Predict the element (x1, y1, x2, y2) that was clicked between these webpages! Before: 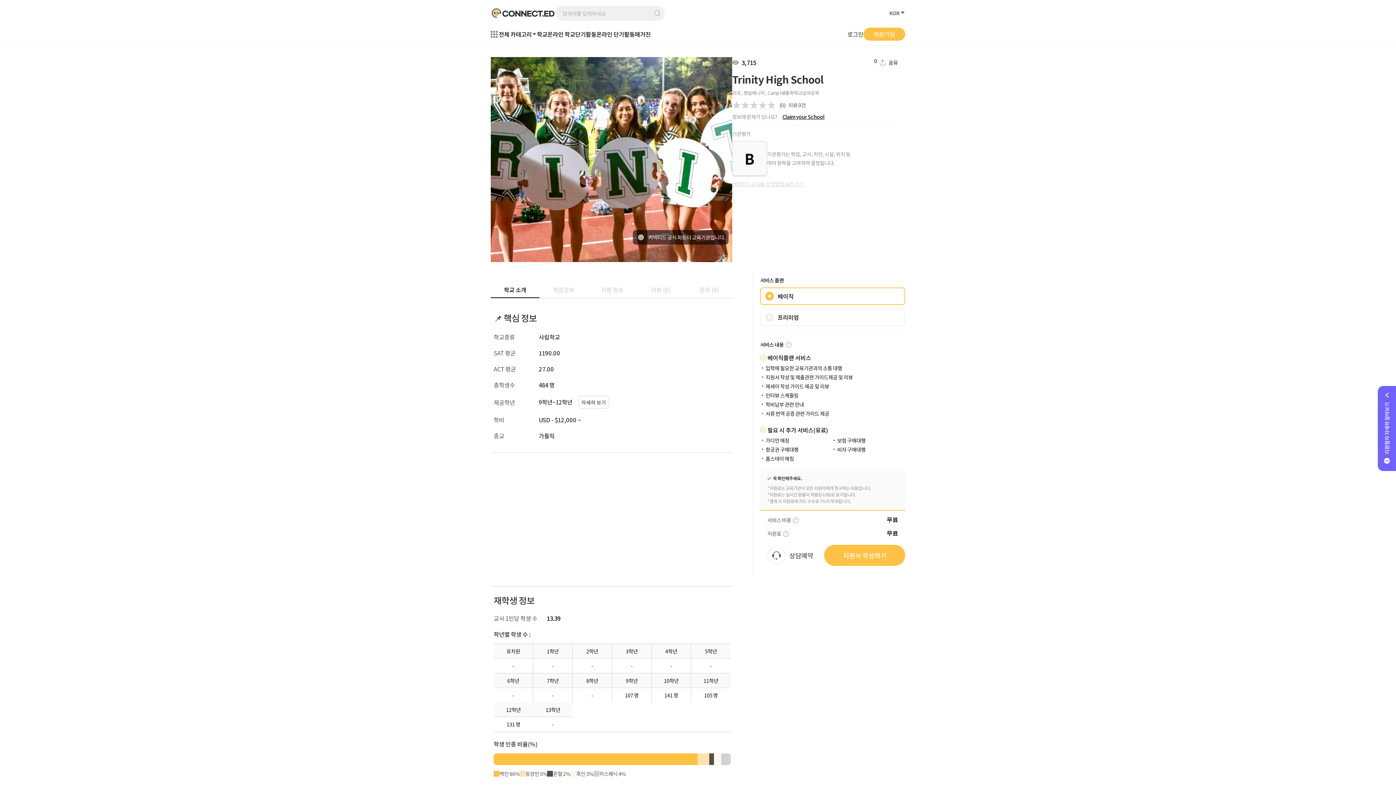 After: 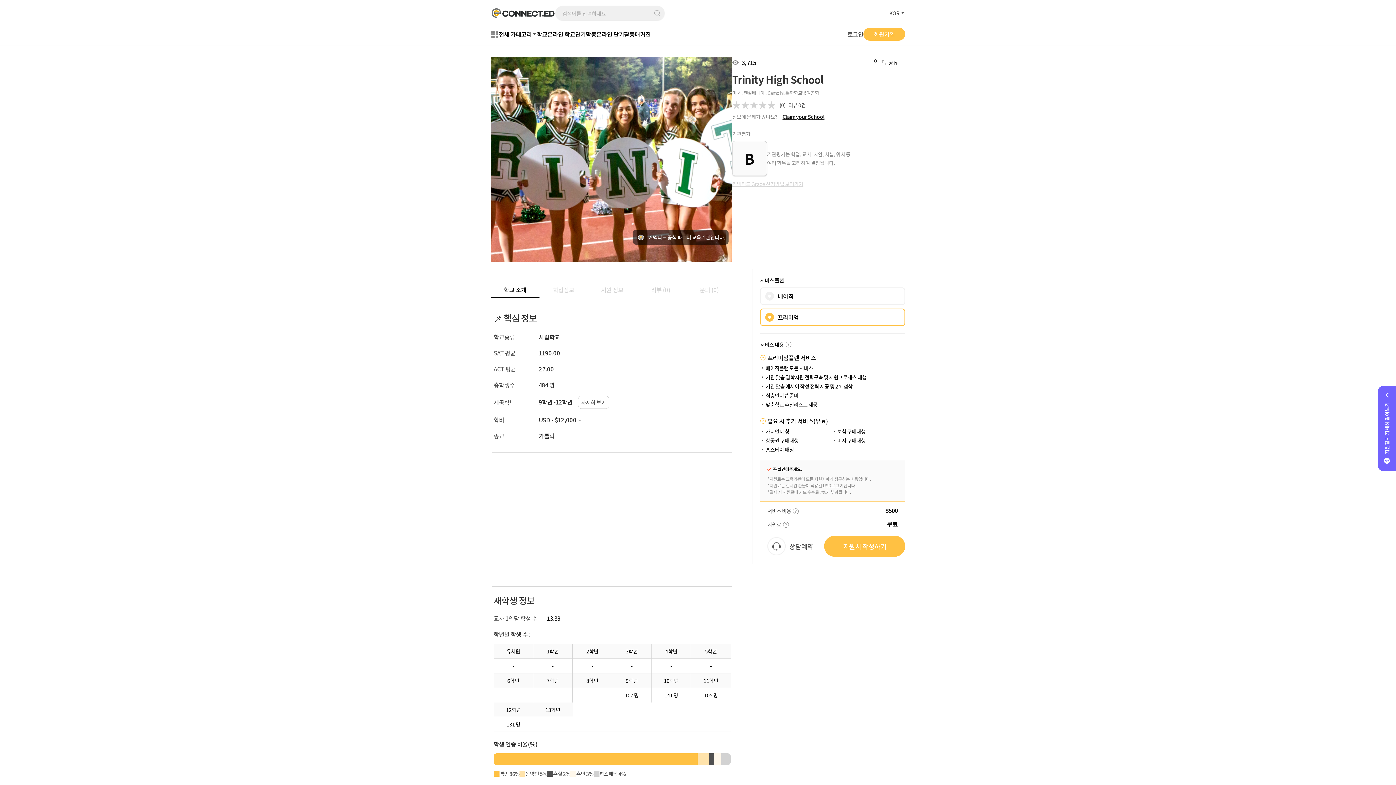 Action: bbox: (760, 308, 905, 326) label: 프리미엄
Premium